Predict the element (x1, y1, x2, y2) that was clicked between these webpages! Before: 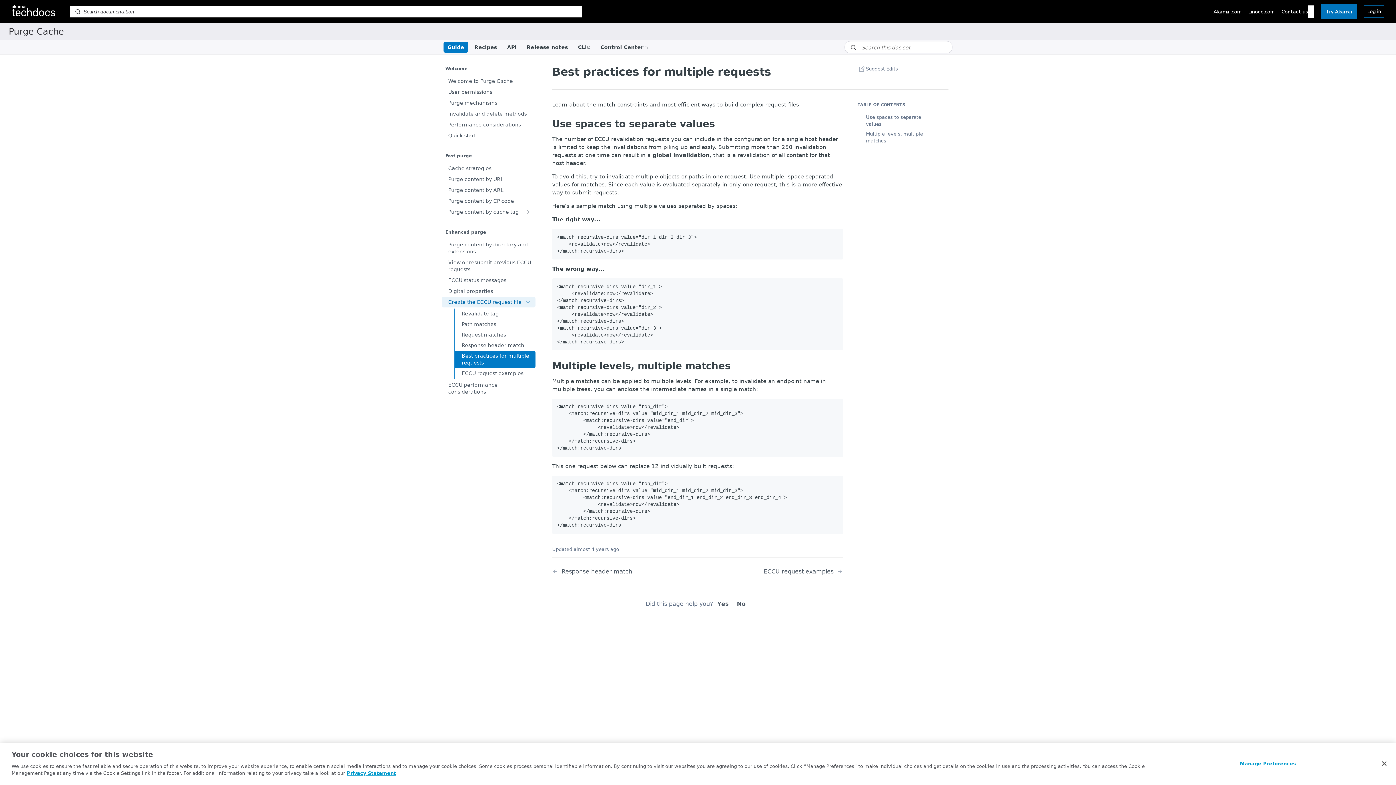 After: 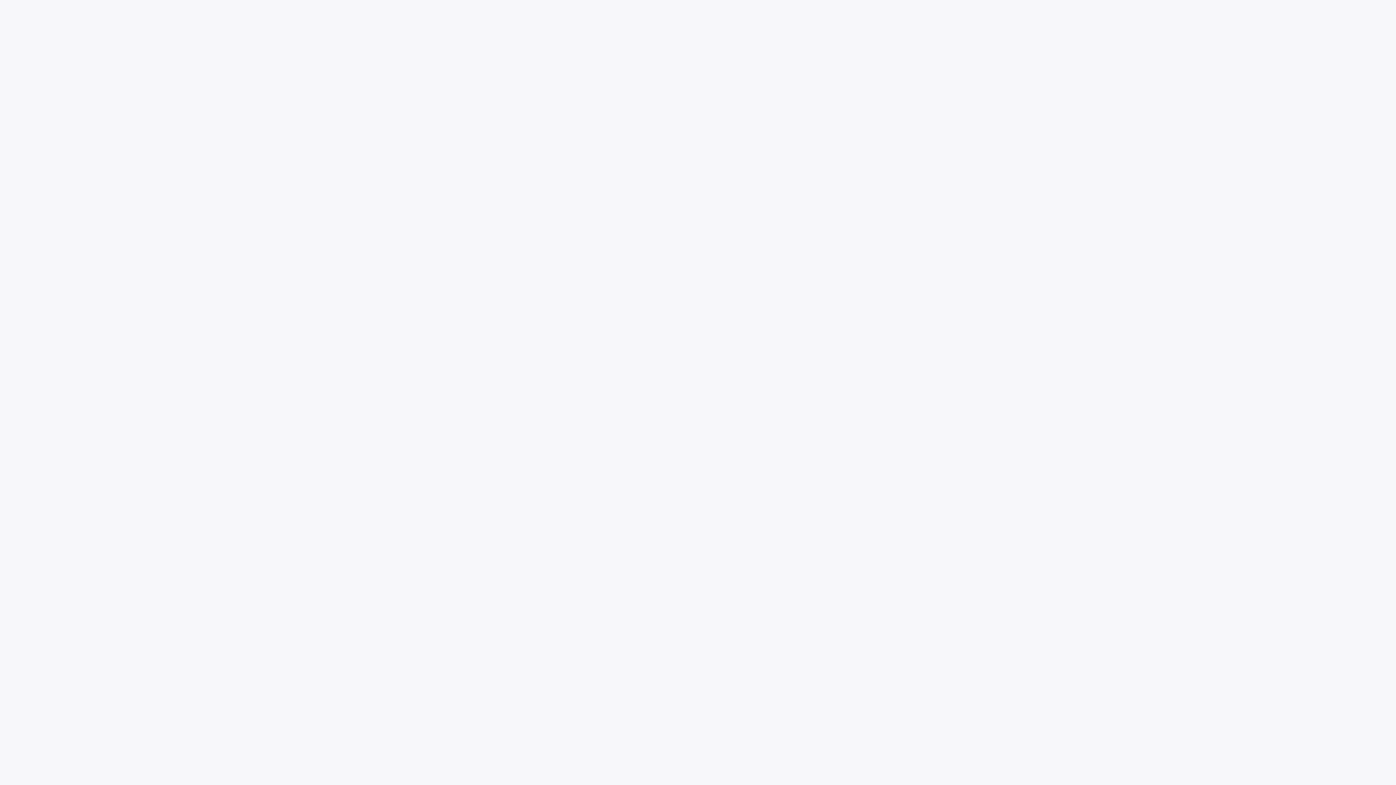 Action: label: Log in bbox: (1364, 5, 1384, 17)